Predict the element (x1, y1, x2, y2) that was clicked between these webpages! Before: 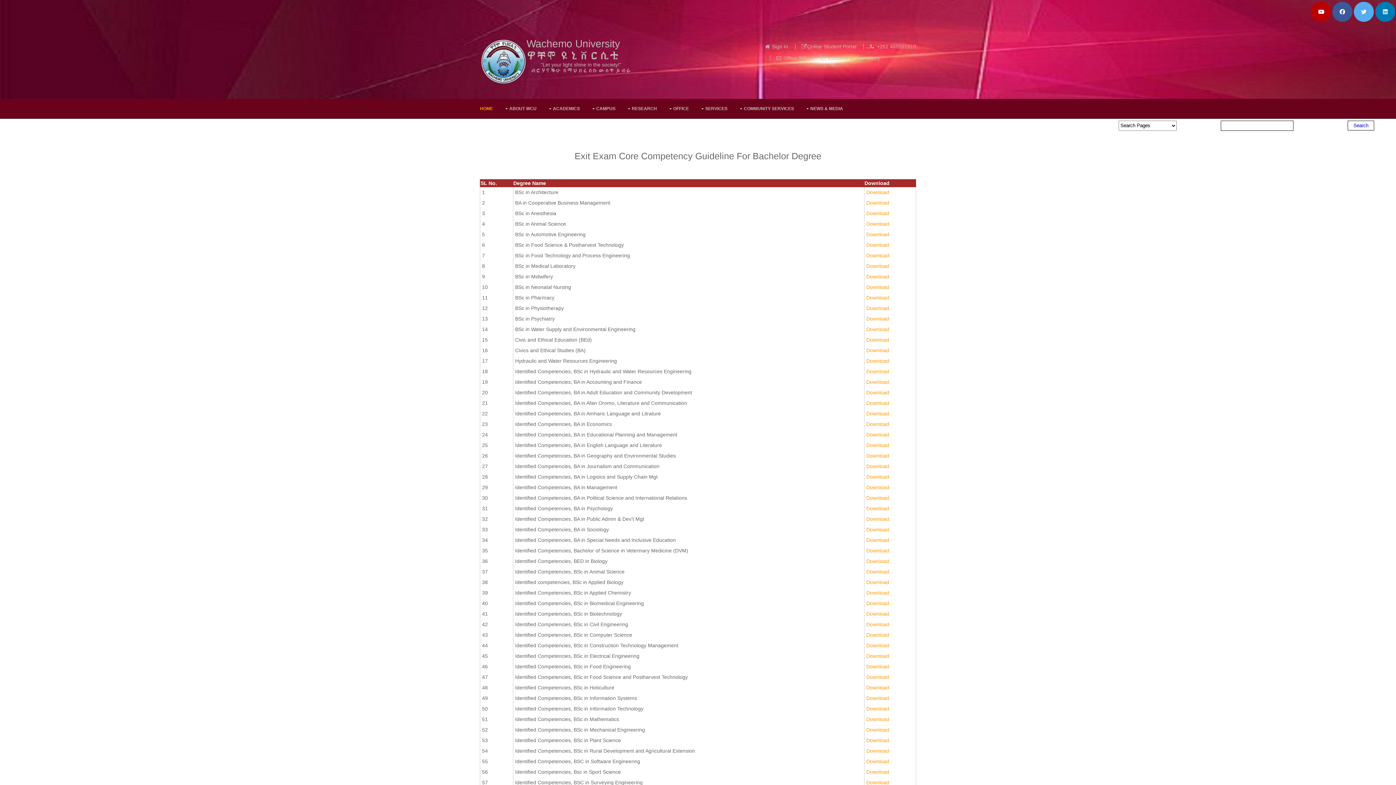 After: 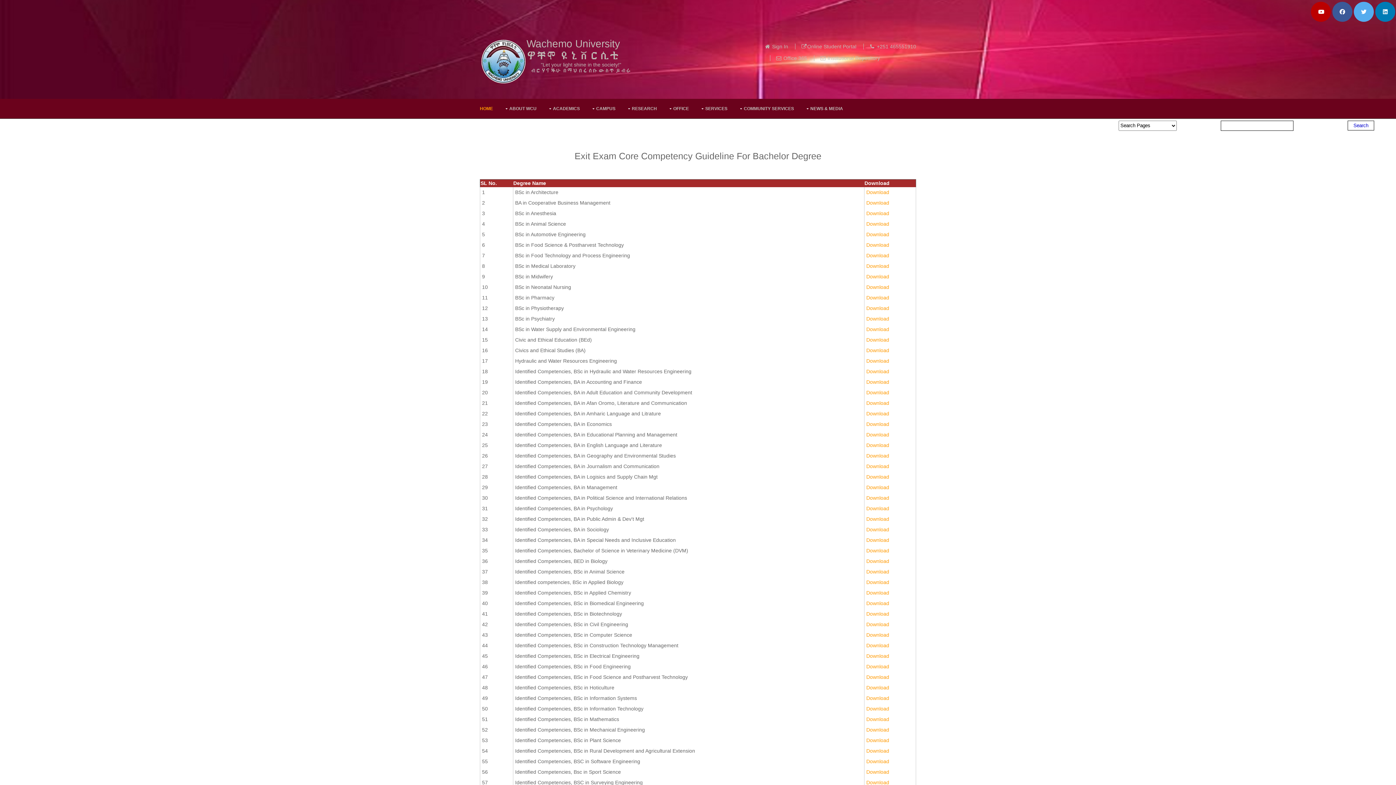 Action: bbox: (866, 442, 889, 448) label: Download